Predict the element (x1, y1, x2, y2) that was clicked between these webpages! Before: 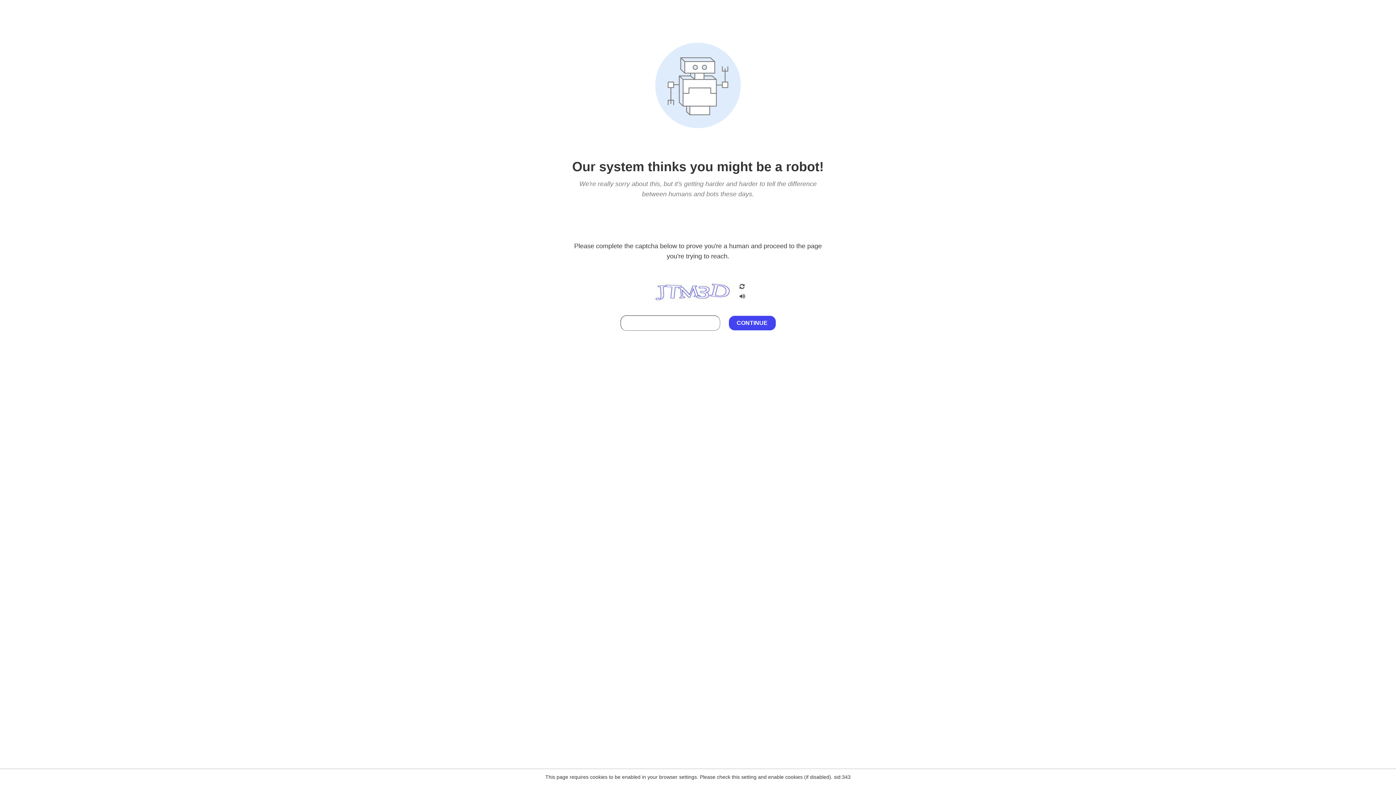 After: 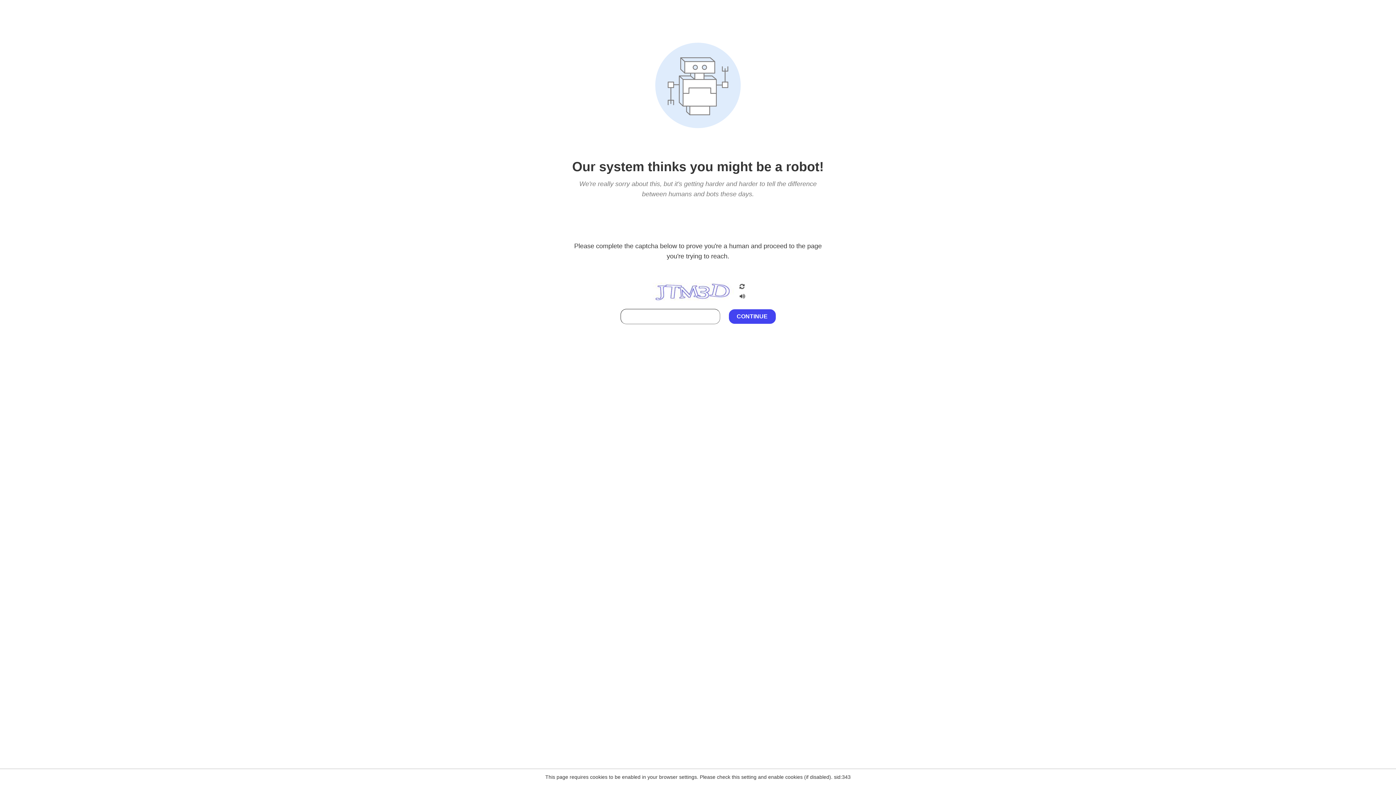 Action: bbox: (738, 212, 746, 219)